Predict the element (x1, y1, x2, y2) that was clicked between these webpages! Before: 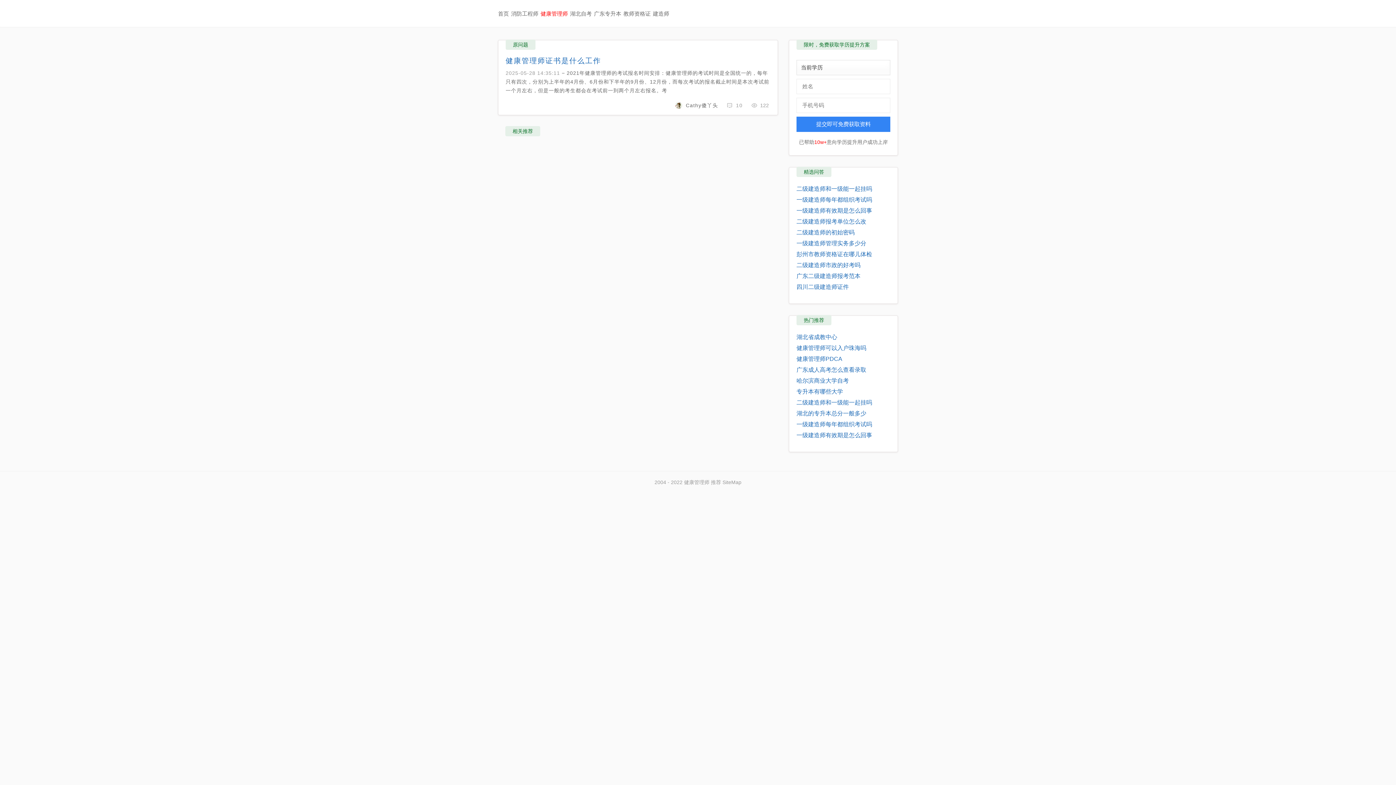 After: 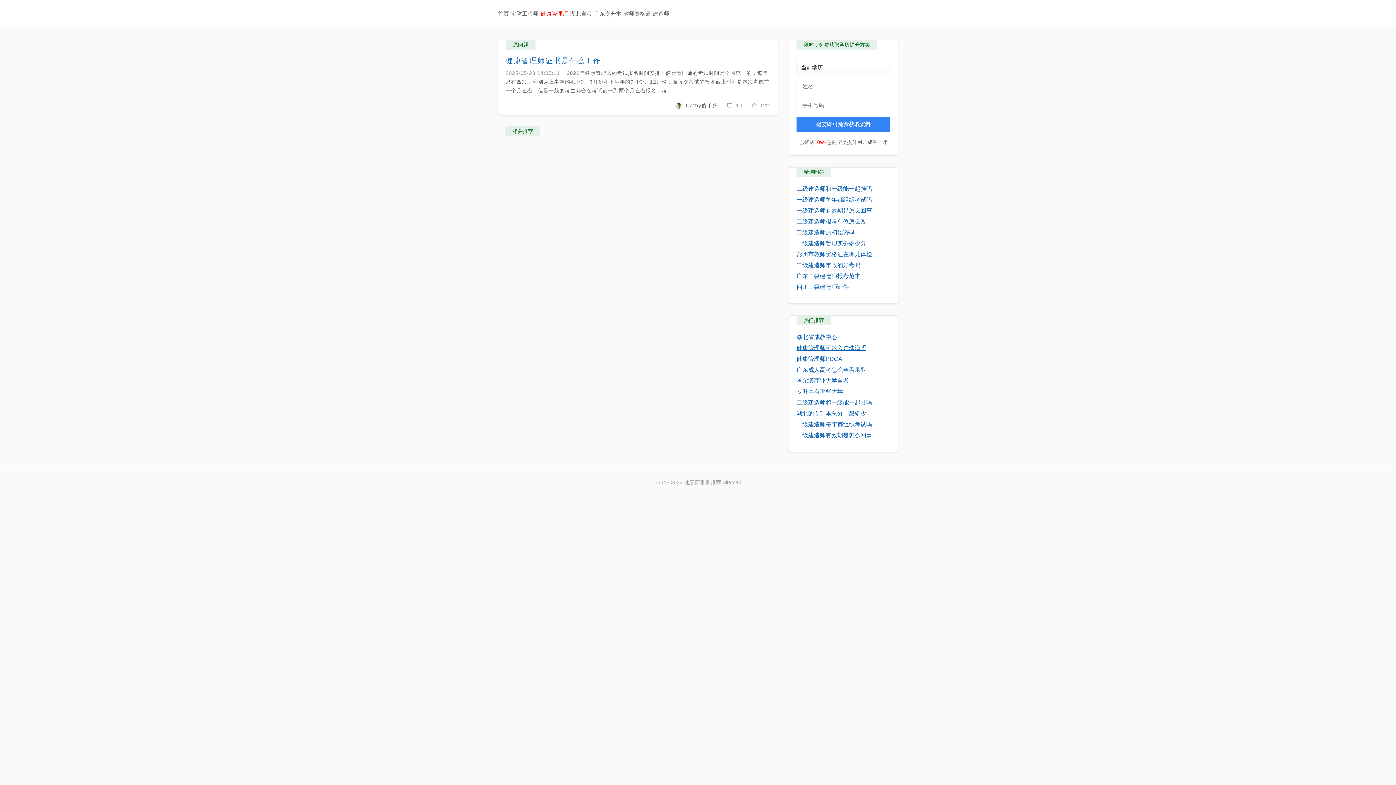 Action: bbox: (796, 345, 866, 351) label: 健康管理师可以入户珠海吗